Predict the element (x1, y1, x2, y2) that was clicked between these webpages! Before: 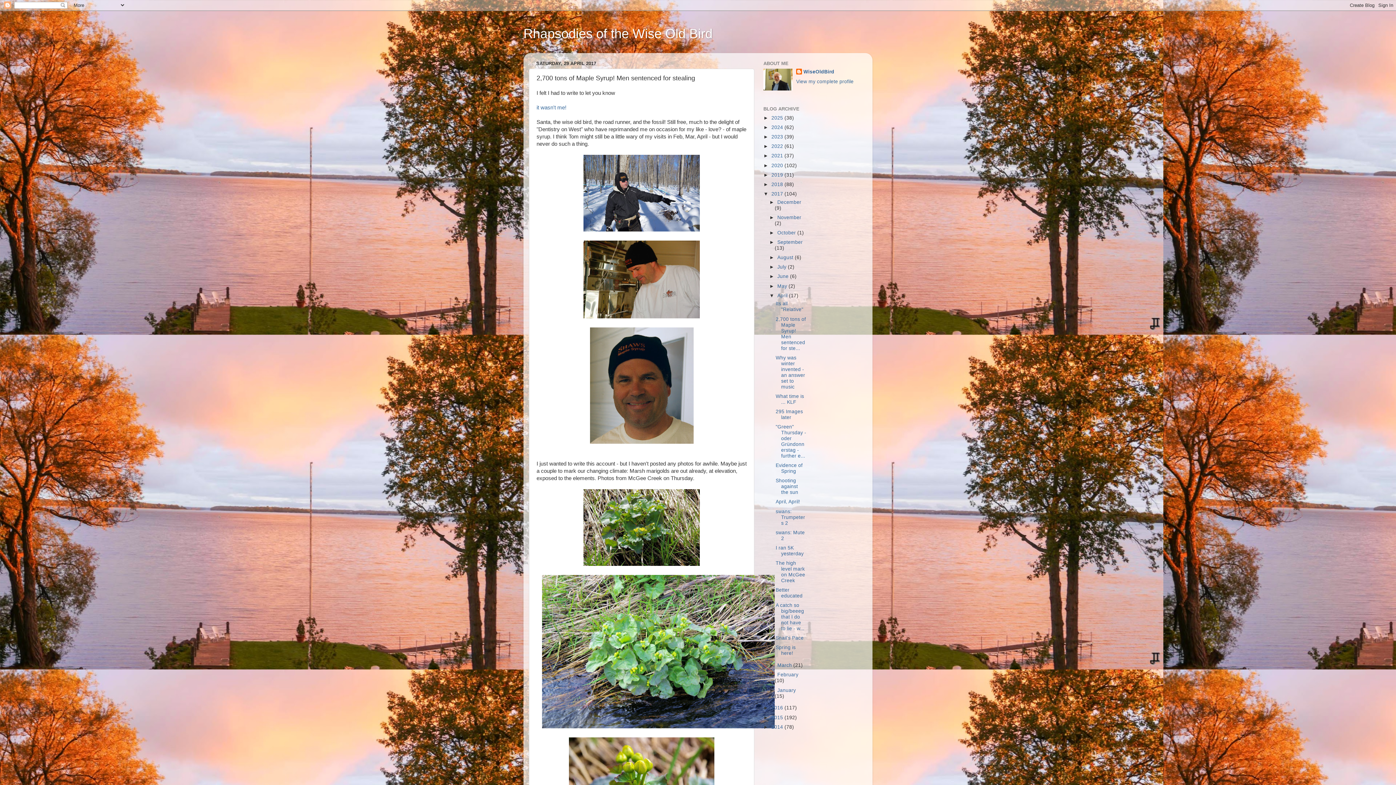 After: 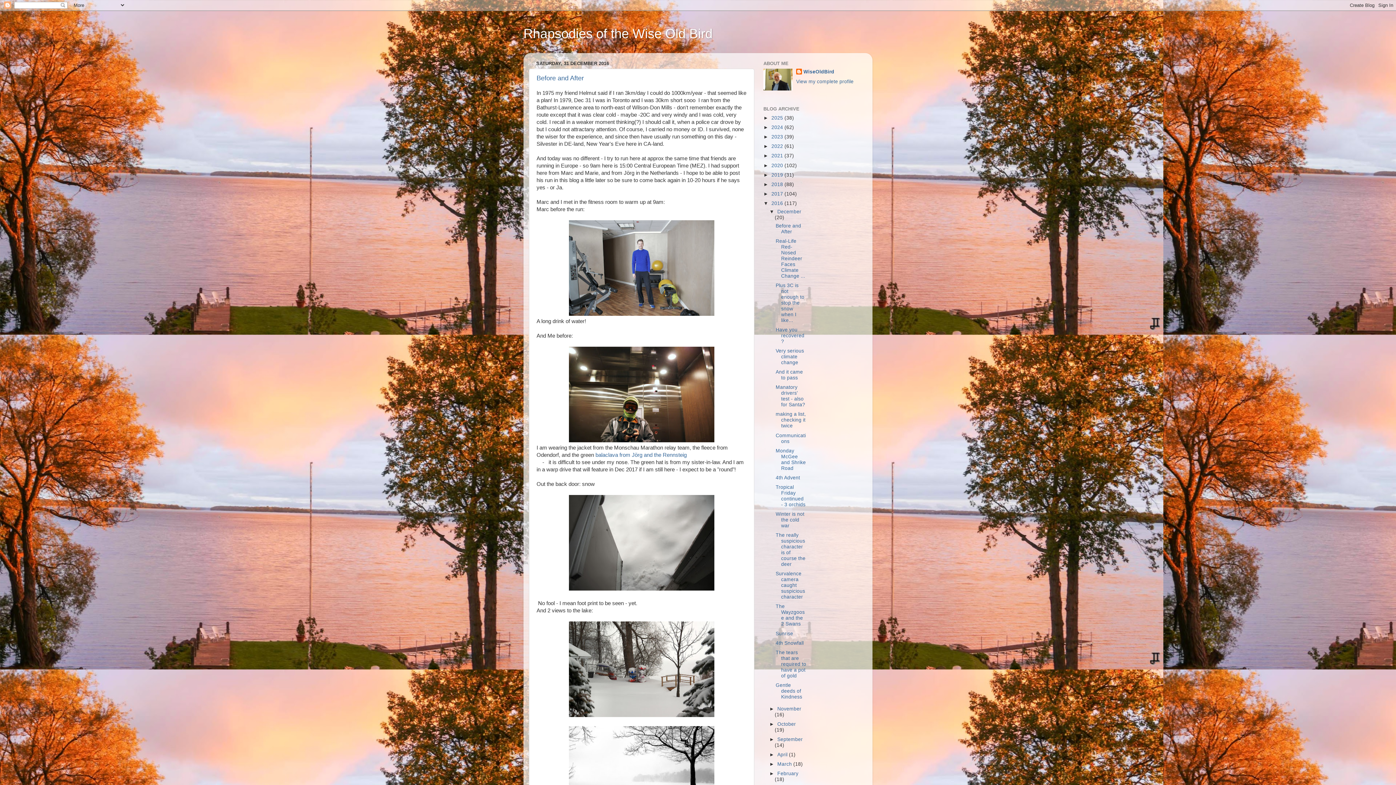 Action: bbox: (771, 705, 784, 711) label: 2016 